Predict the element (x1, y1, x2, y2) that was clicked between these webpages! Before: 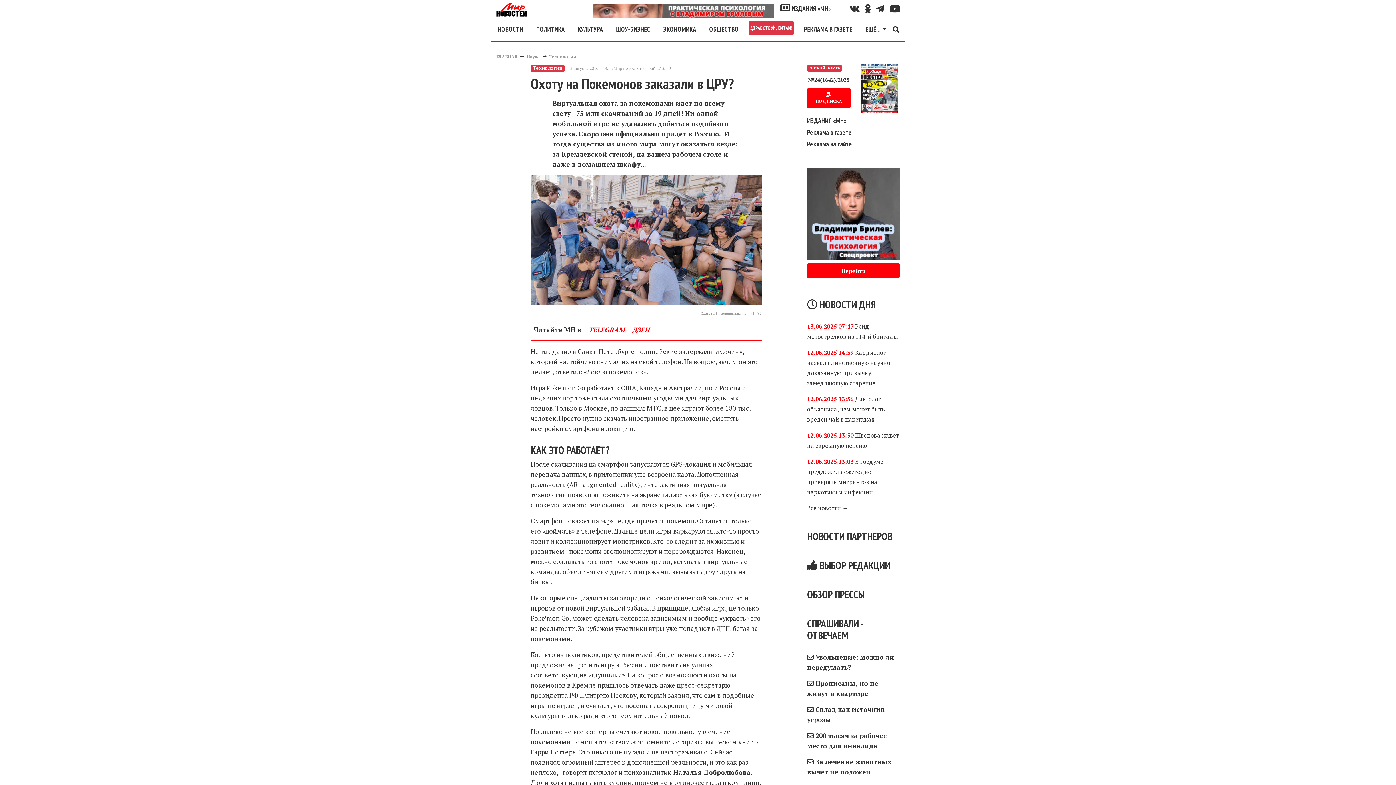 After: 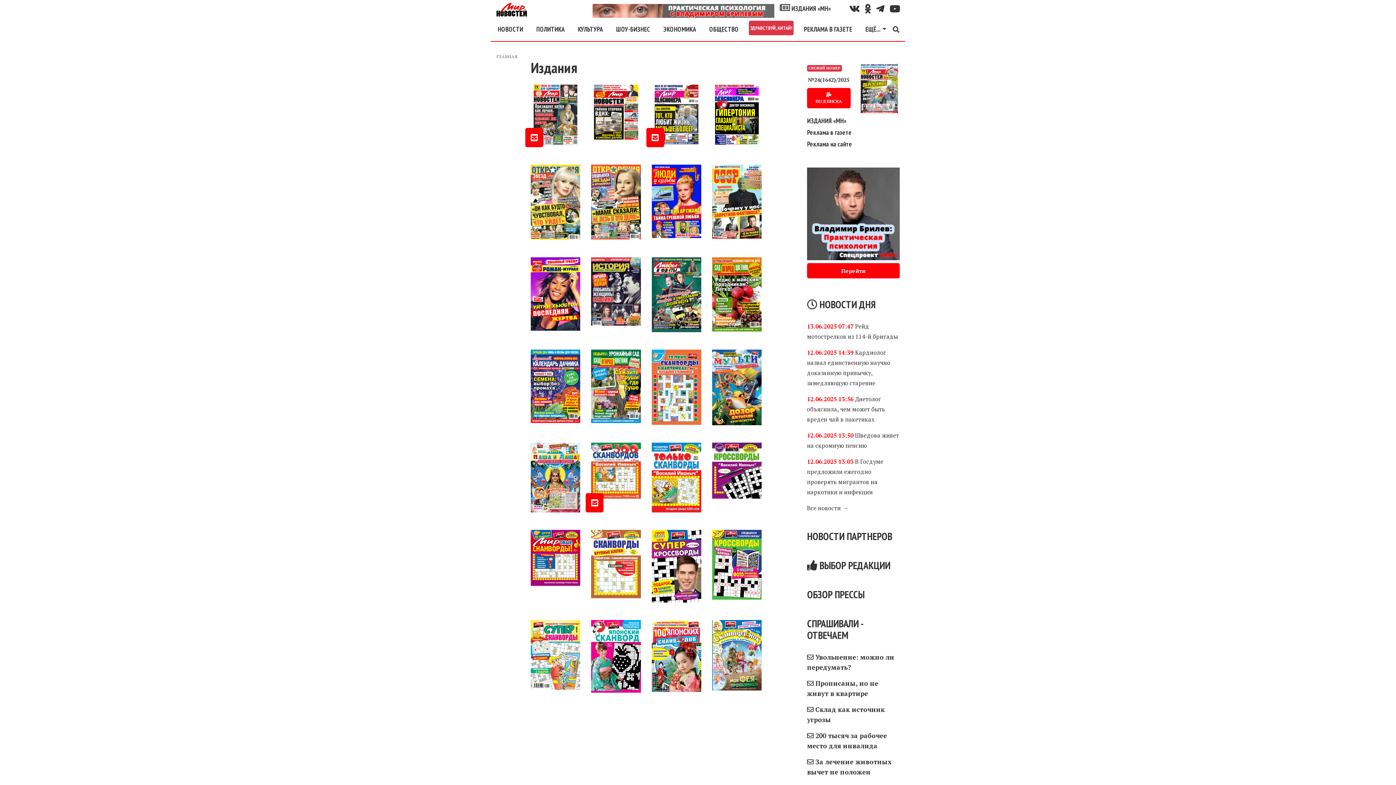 Action: bbox: (807, 116, 846, 125) label: ИЗДАНИЯ «МН»